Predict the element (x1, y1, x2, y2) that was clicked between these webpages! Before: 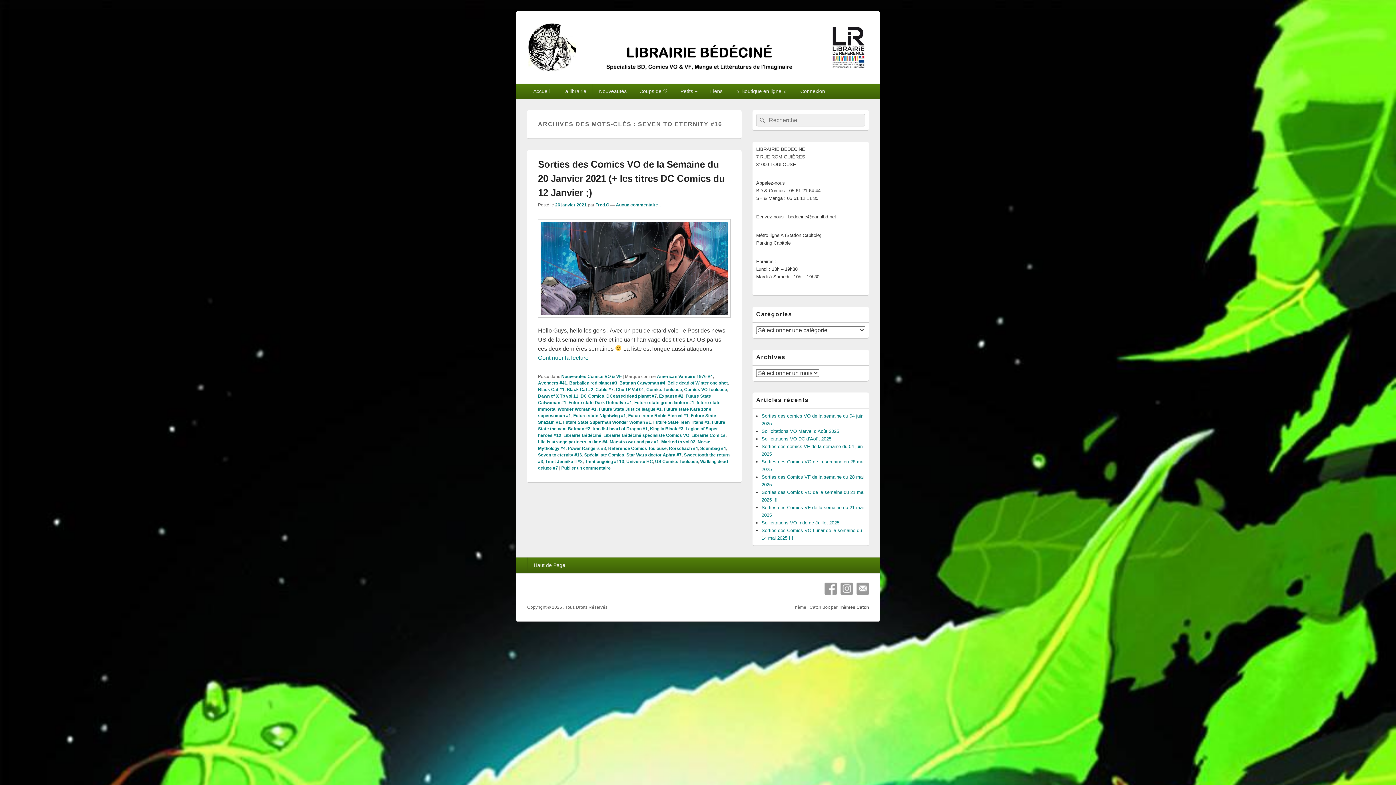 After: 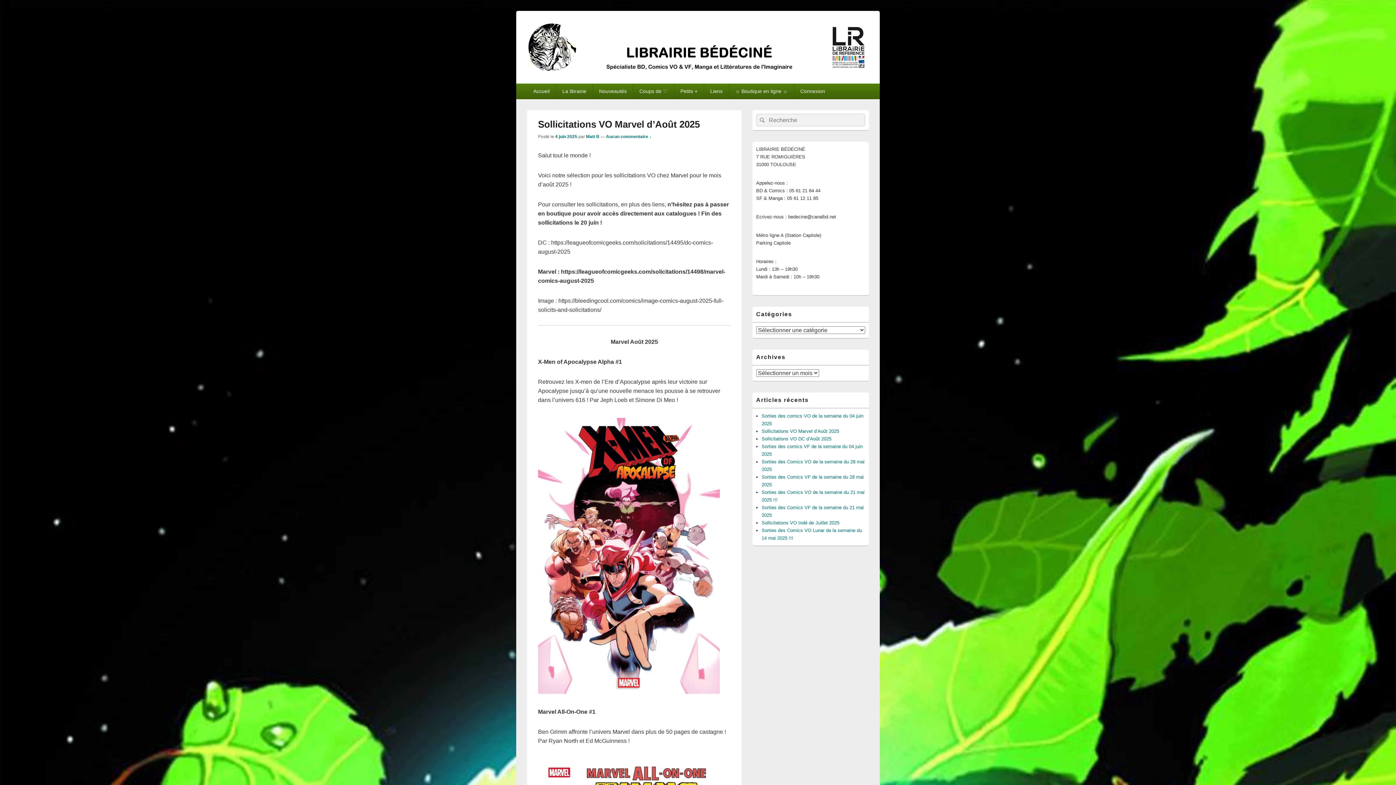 Action: bbox: (761, 428, 839, 434) label: Sollicitations VO Marvel d’Août 2025